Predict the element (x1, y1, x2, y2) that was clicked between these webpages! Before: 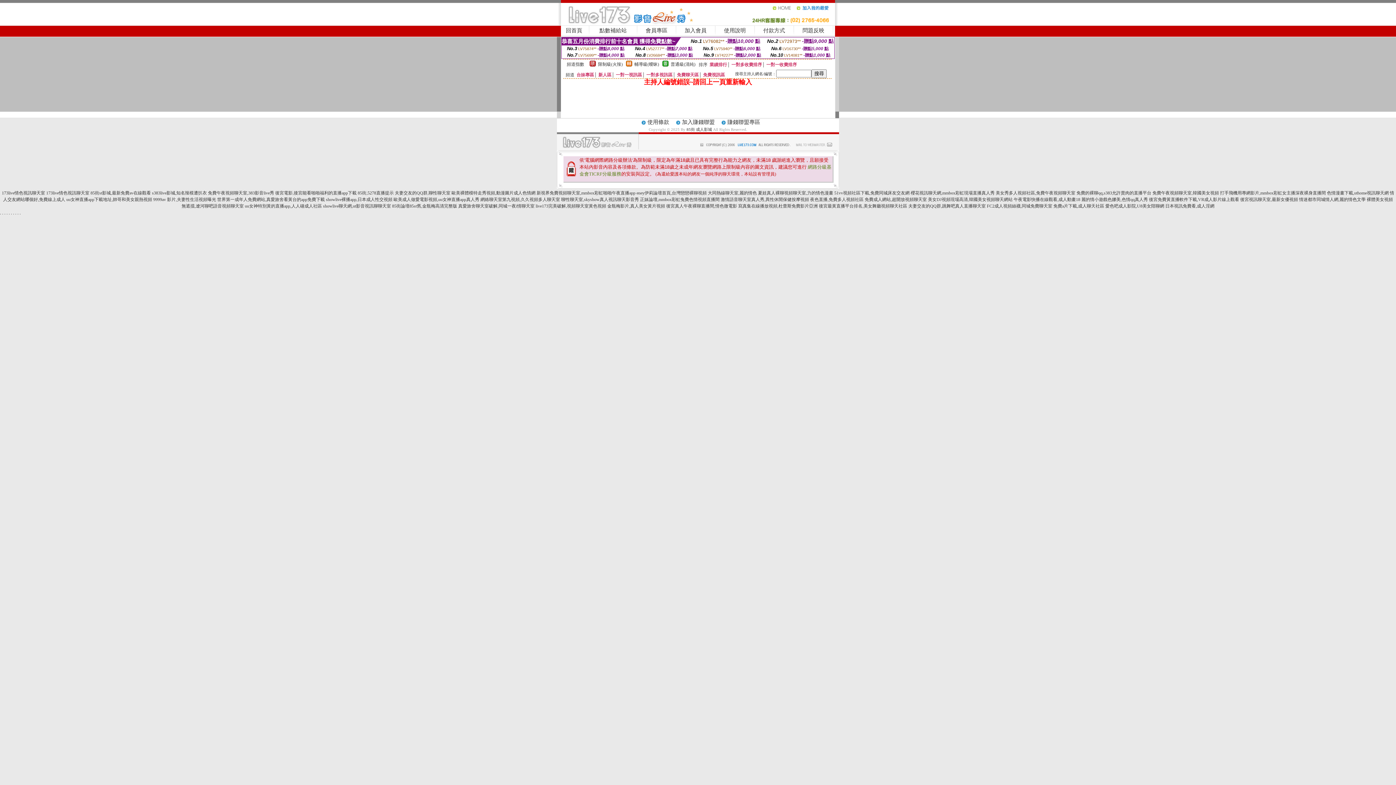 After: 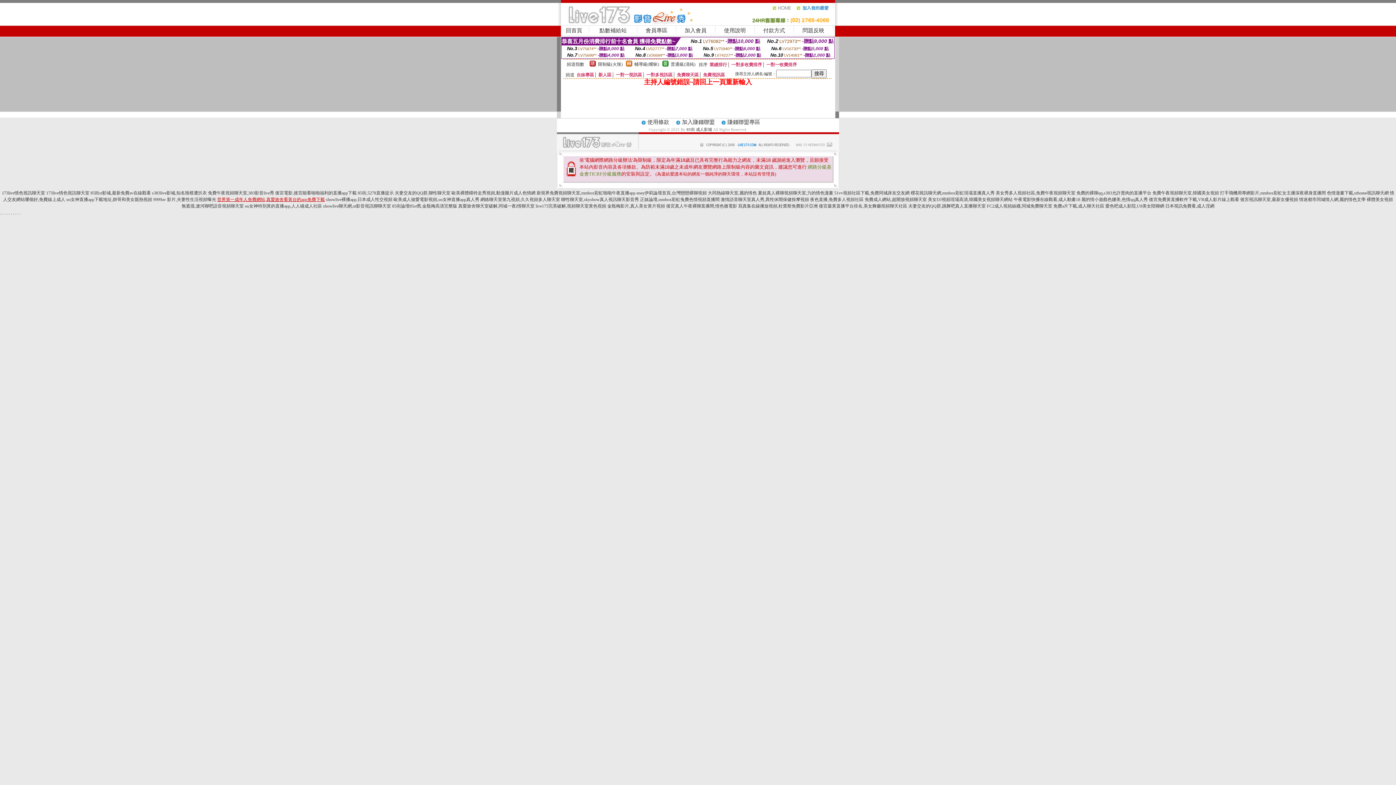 Action: label: 世界第一成年人免費網站,真愛旅舍看黃台的app免費下載 bbox: (217, 197, 324, 202)